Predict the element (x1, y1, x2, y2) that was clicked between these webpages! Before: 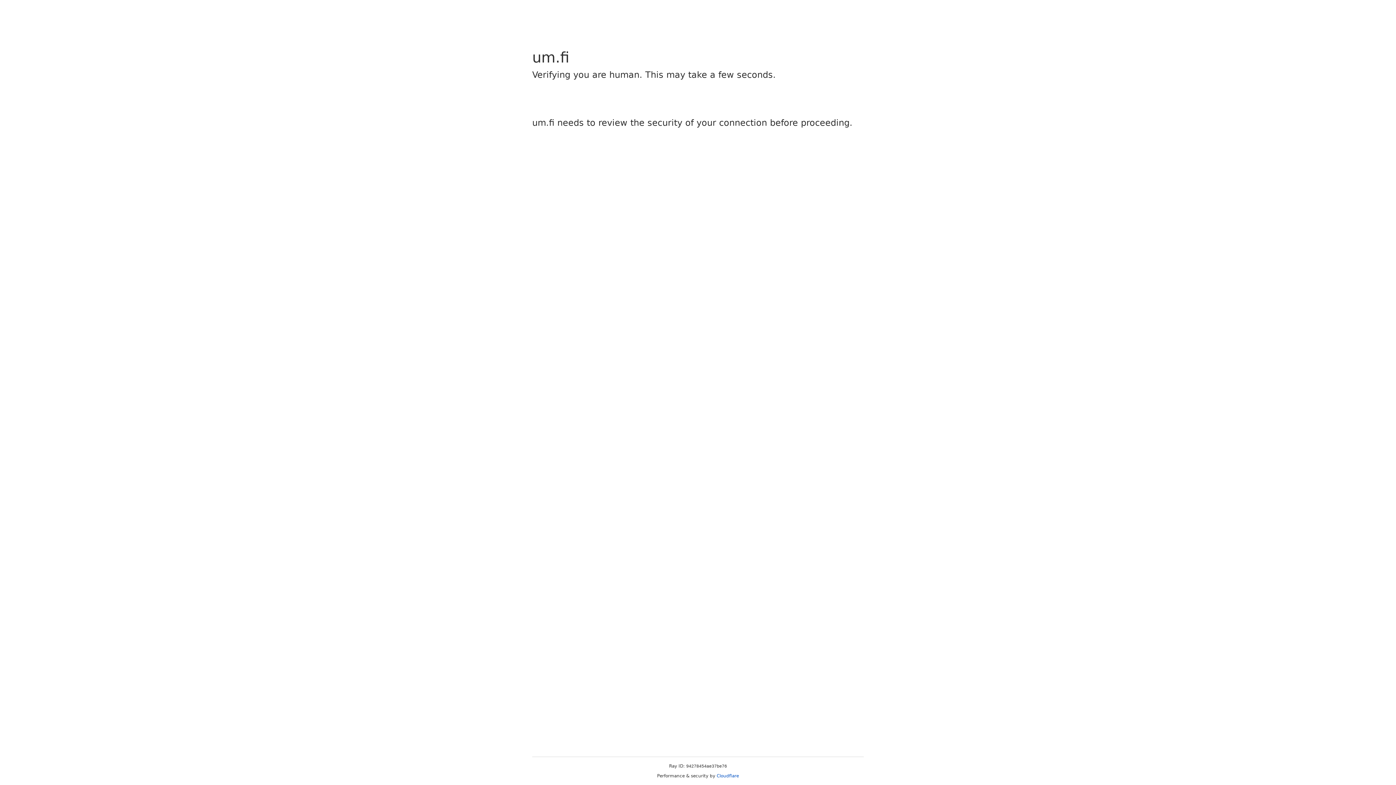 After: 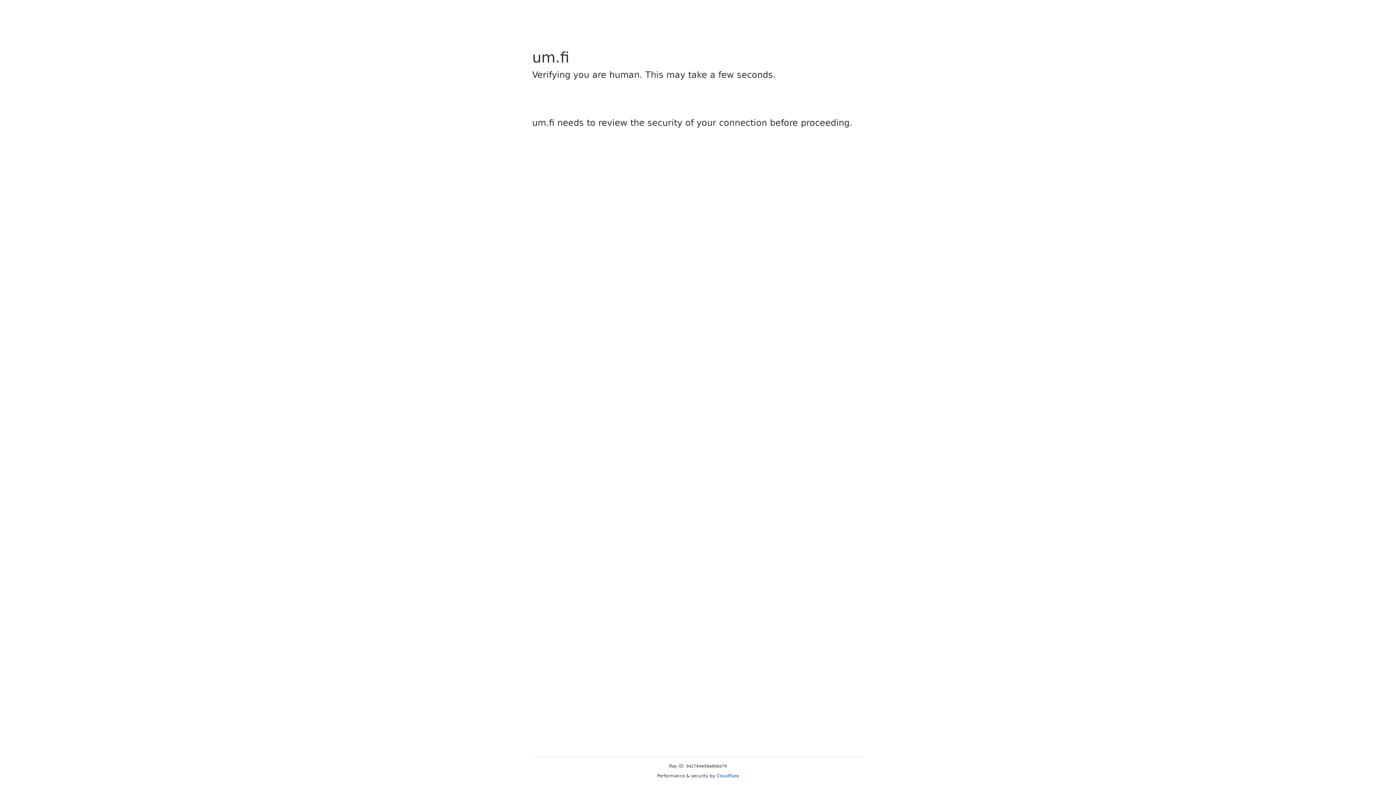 Action: bbox: (716, 773, 739, 778) label: Cloudflare